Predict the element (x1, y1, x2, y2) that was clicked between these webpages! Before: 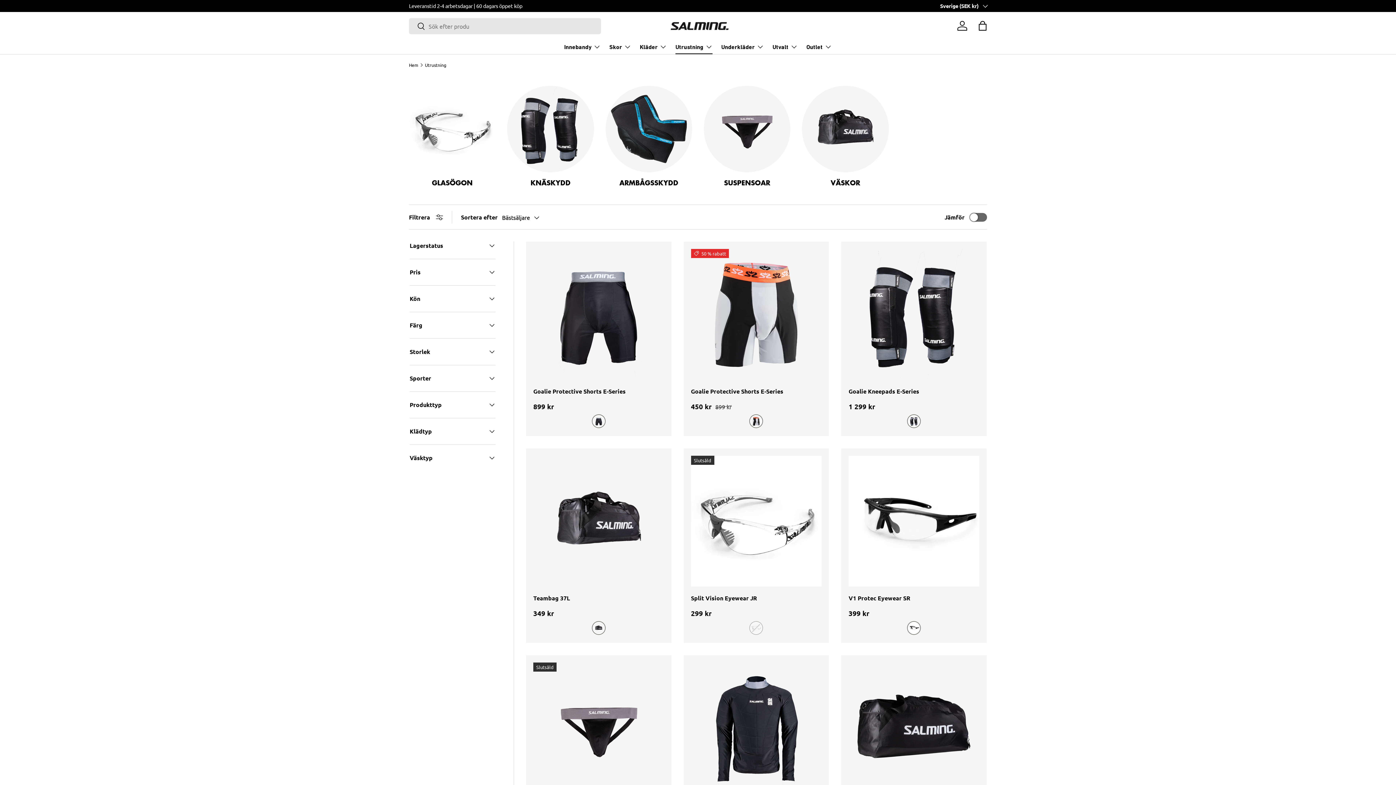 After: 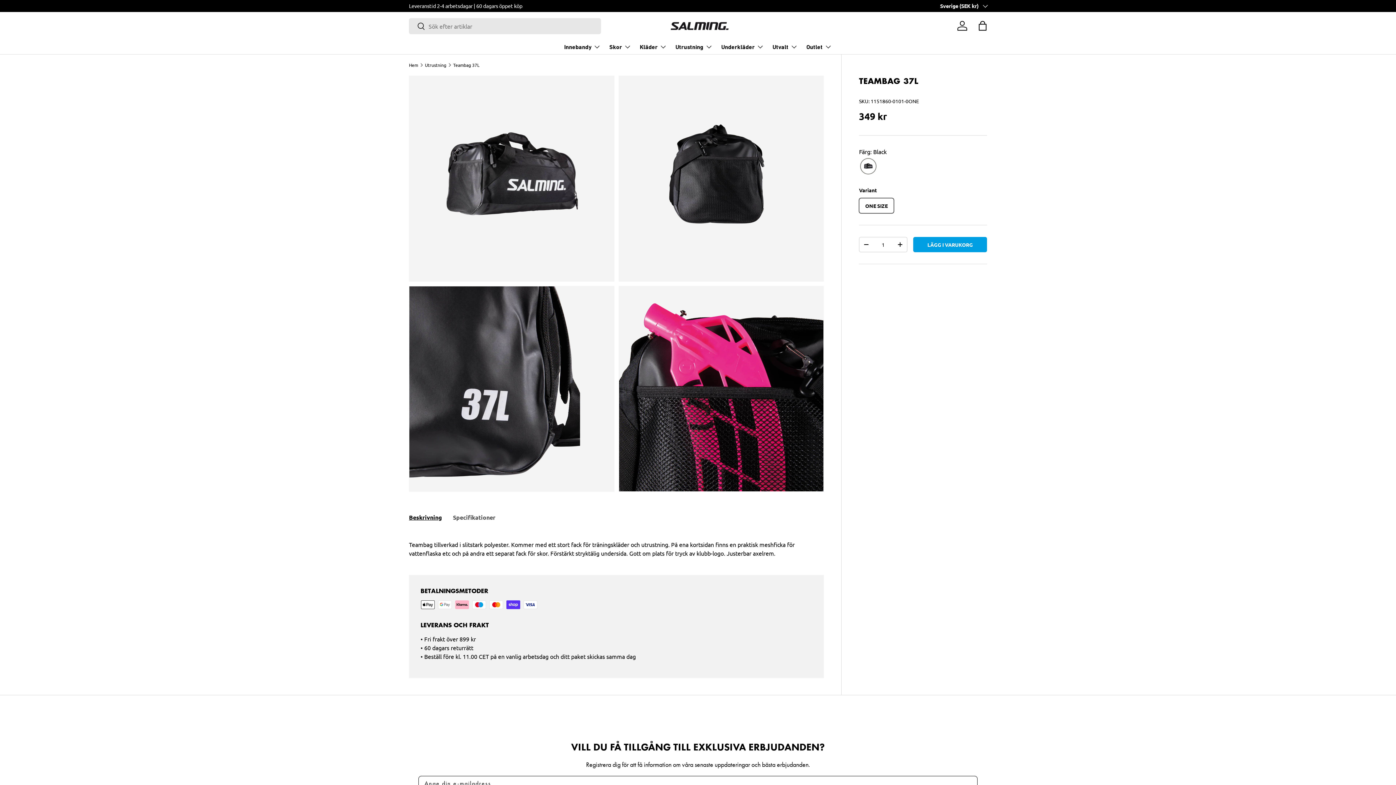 Action: label: Teambag 37L bbox: (533, 456, 664, 586)